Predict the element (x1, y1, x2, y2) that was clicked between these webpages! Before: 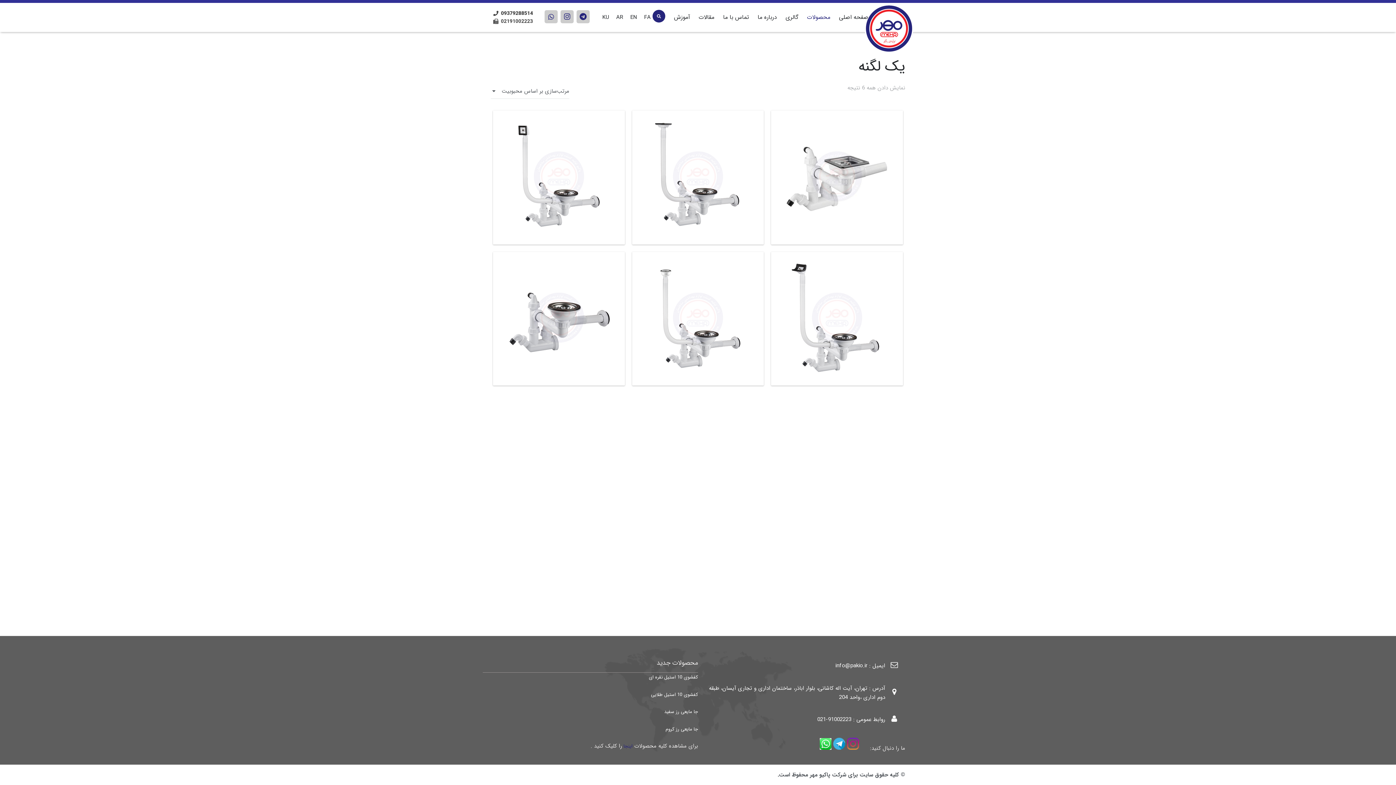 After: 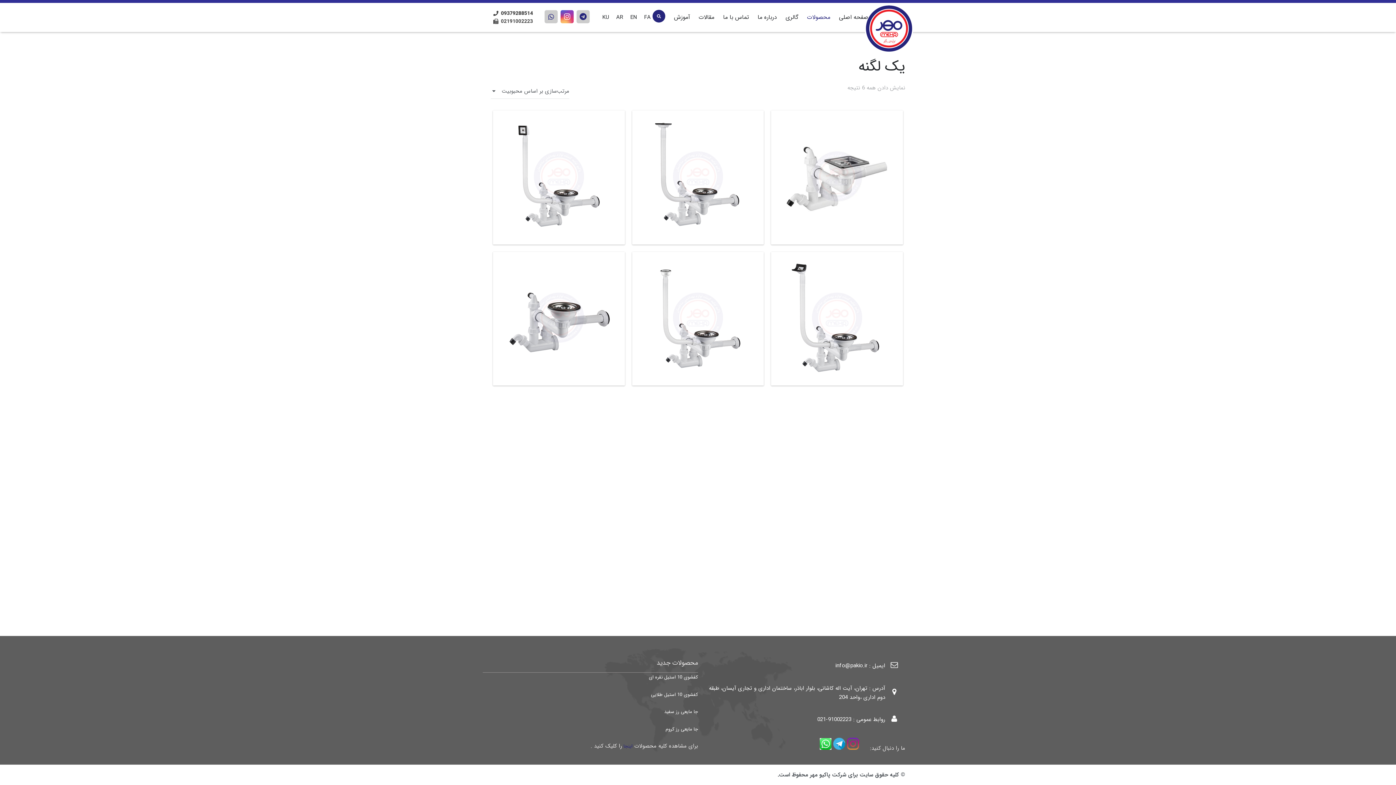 Action: bbox: (560, 10, 573, 23)